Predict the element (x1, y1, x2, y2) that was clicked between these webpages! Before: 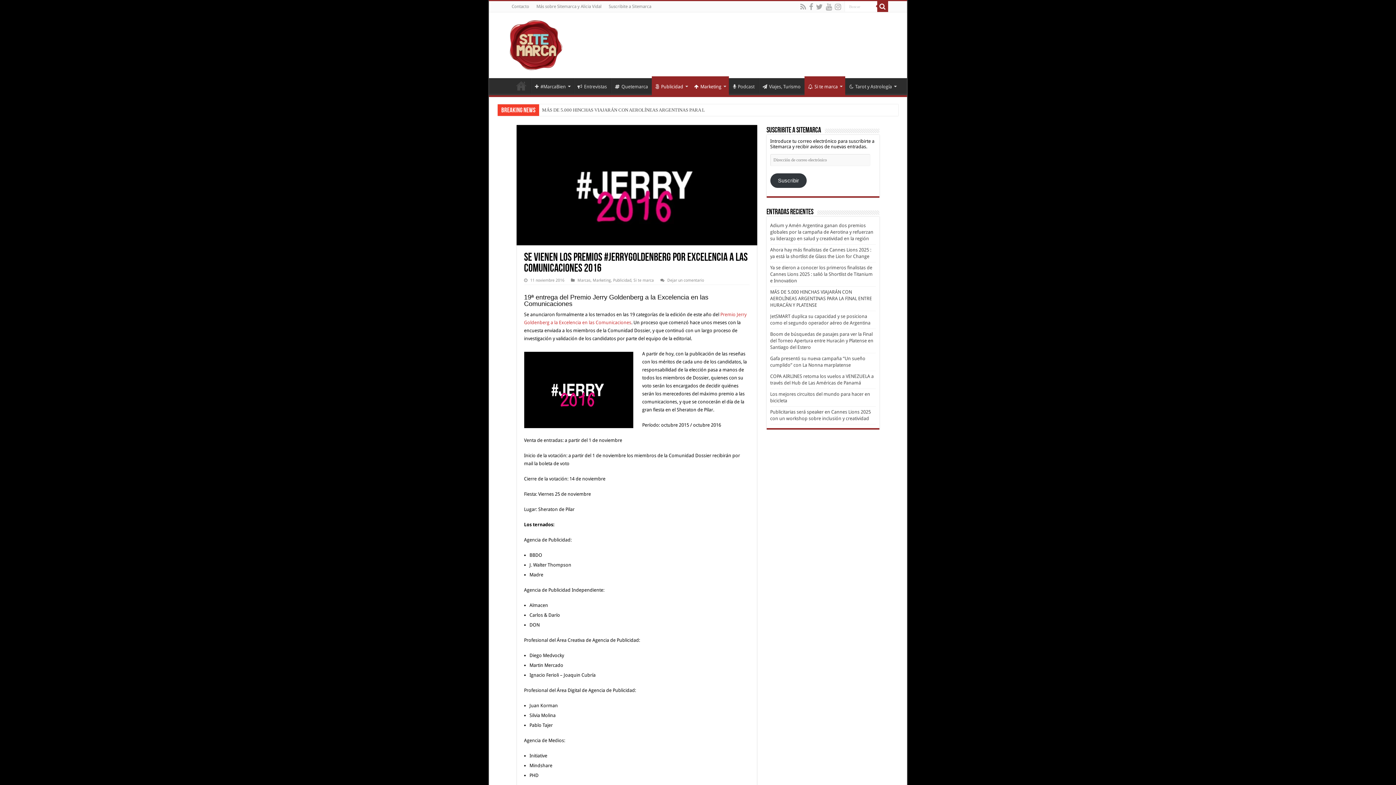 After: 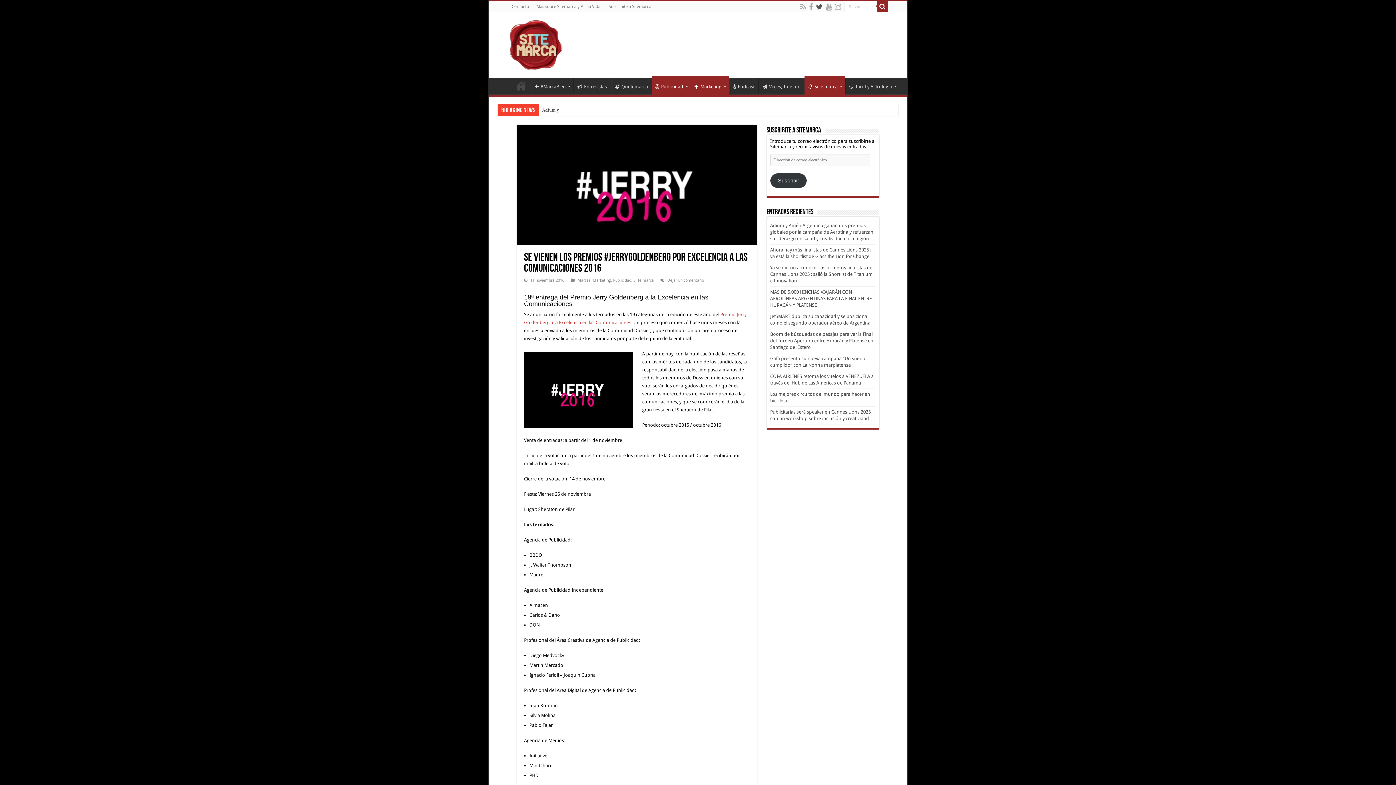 Action: bbox: (815, 2, 823, 11)